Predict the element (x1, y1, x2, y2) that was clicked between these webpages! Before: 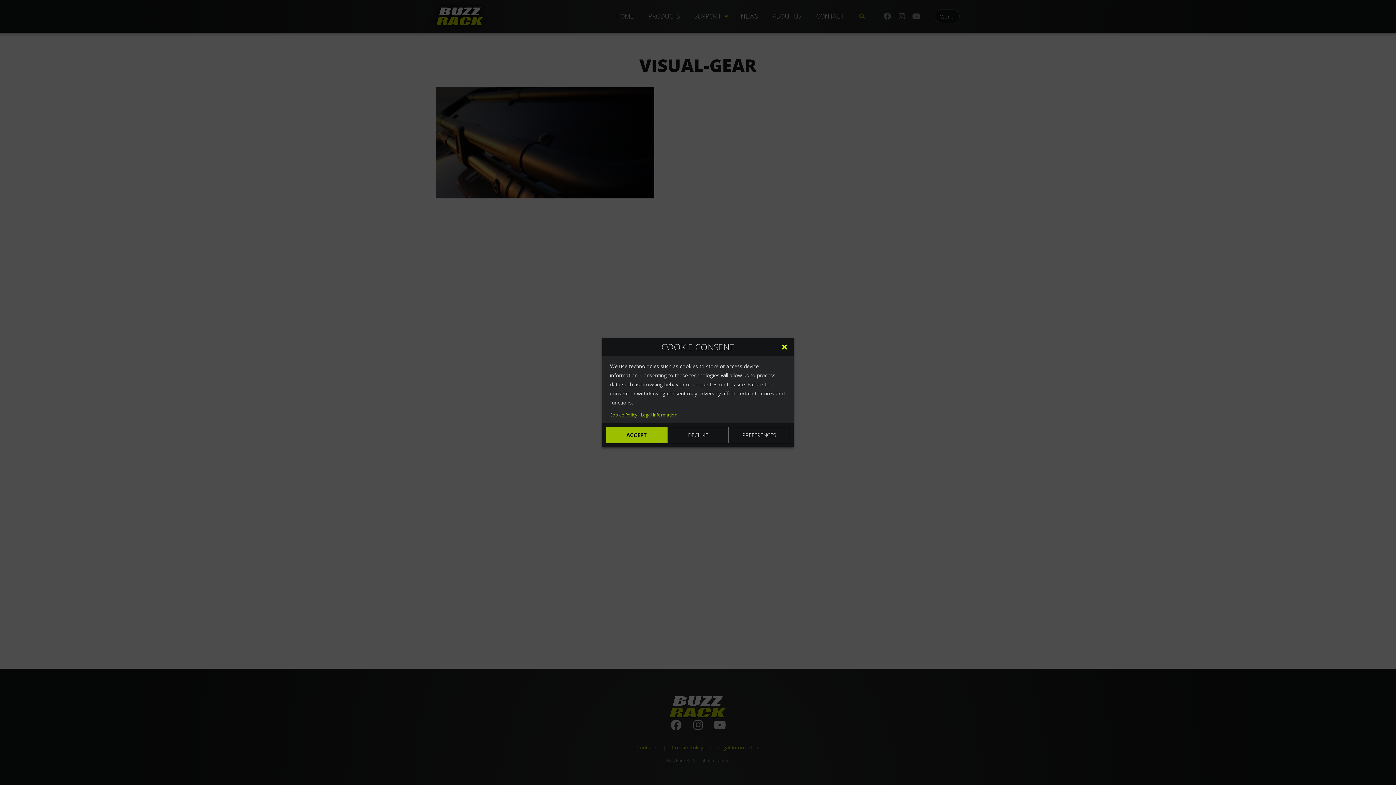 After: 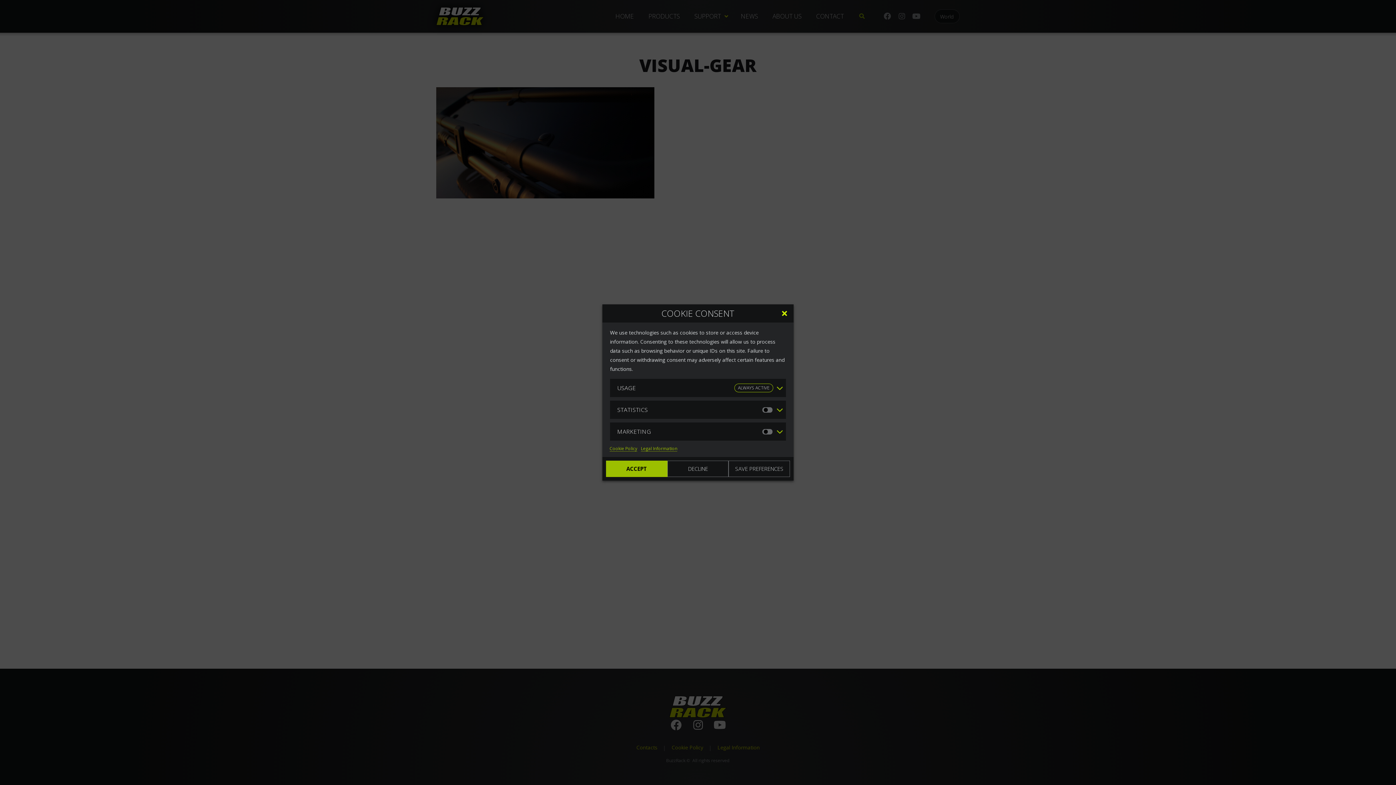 Action: label: PREFERENCES bbox: (728, 427, 790, 443)